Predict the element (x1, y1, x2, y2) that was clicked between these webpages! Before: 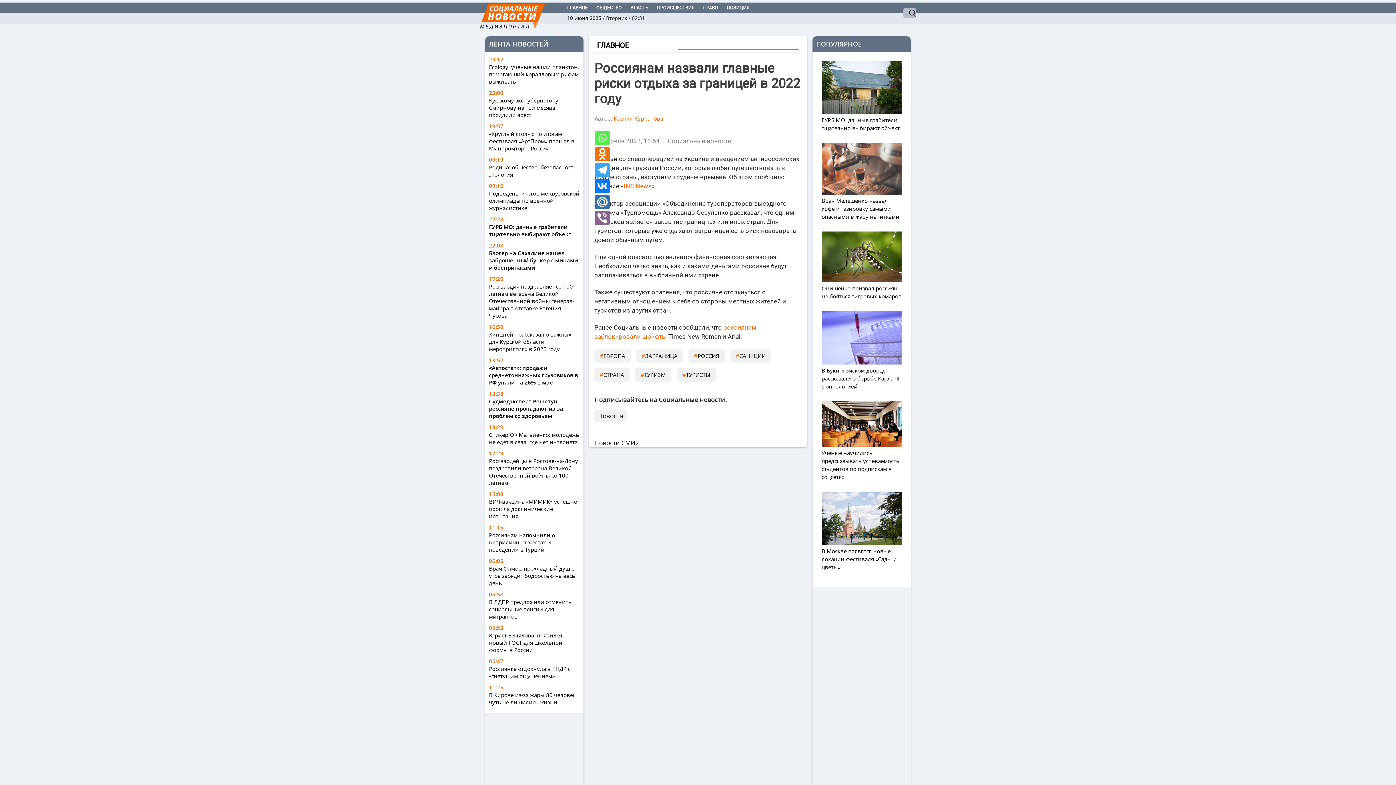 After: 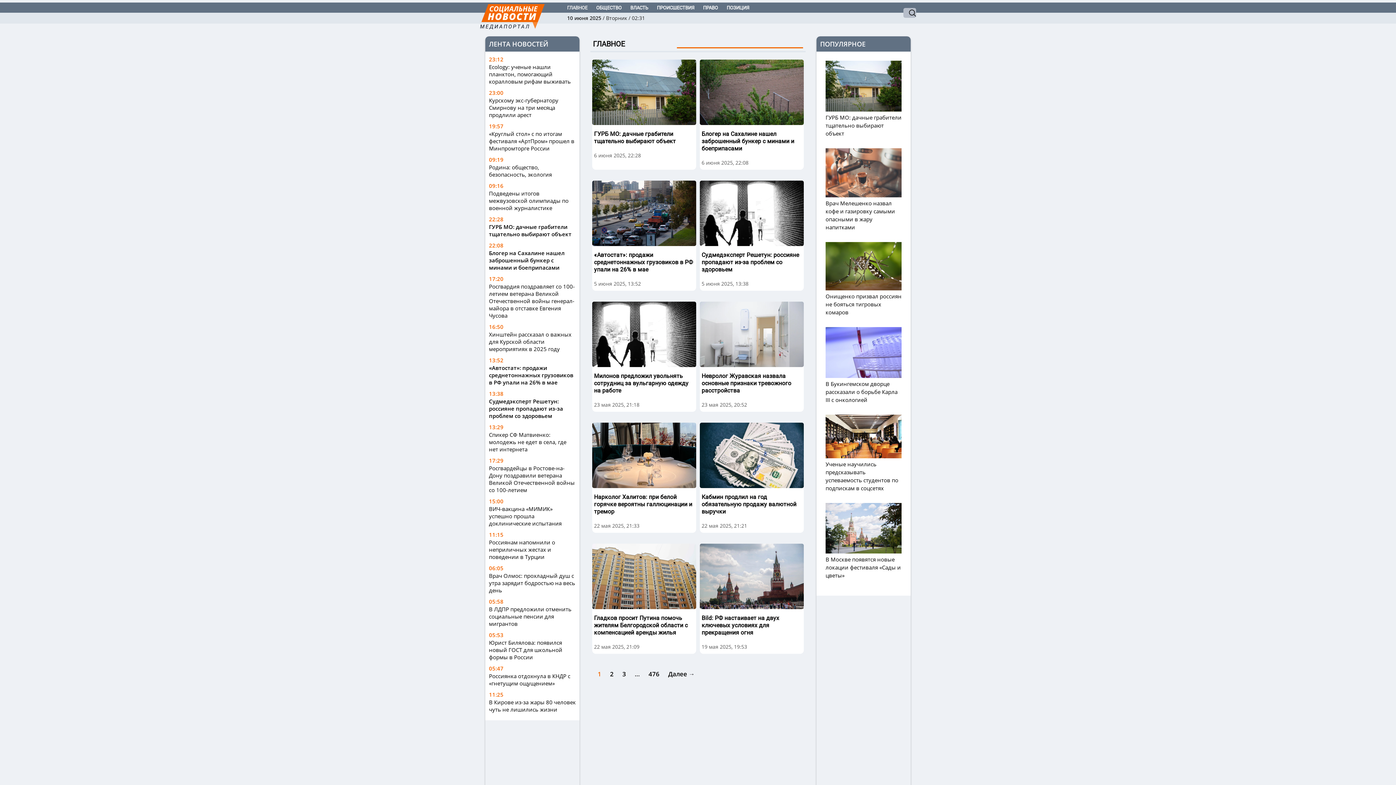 Action: label: ГЛАВНОЕ bbox: (597, 41, 629, 49)